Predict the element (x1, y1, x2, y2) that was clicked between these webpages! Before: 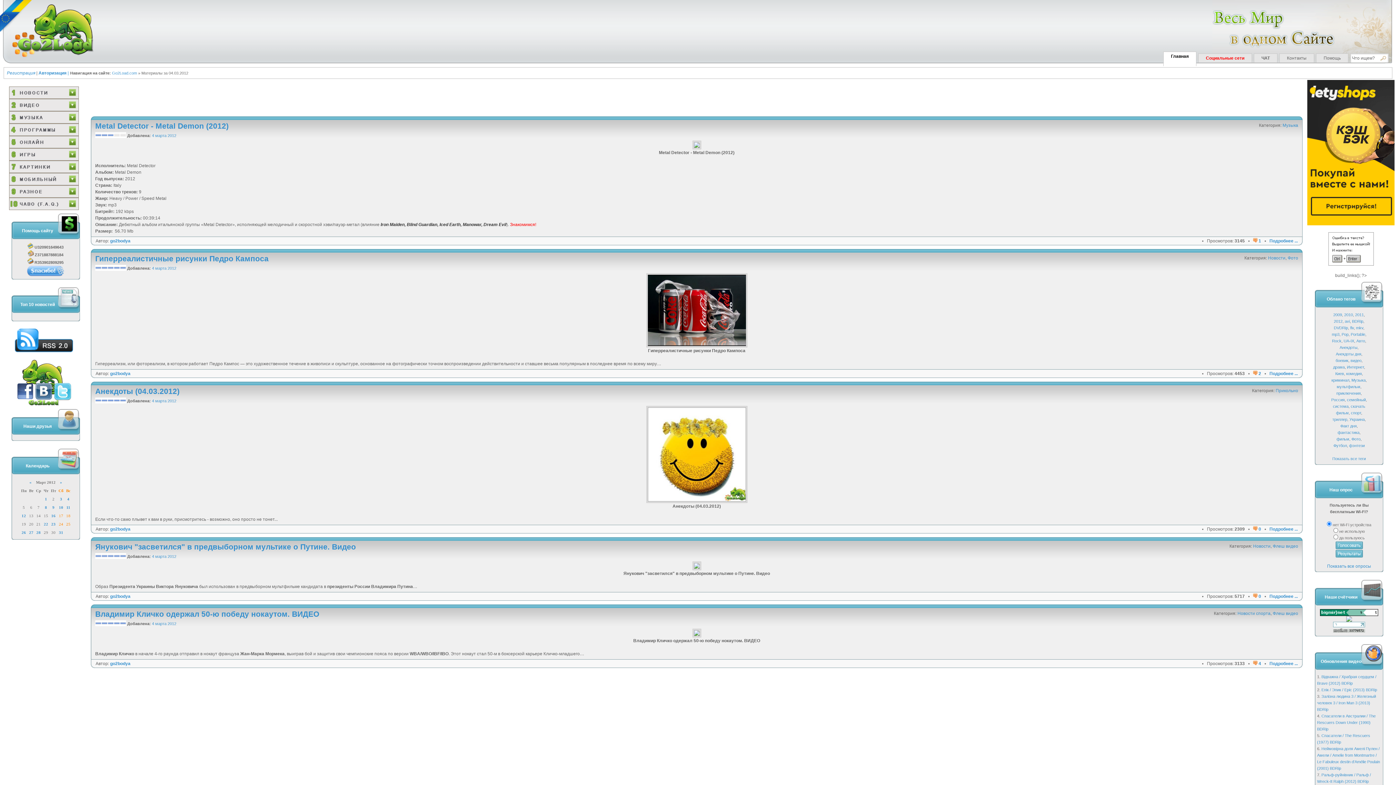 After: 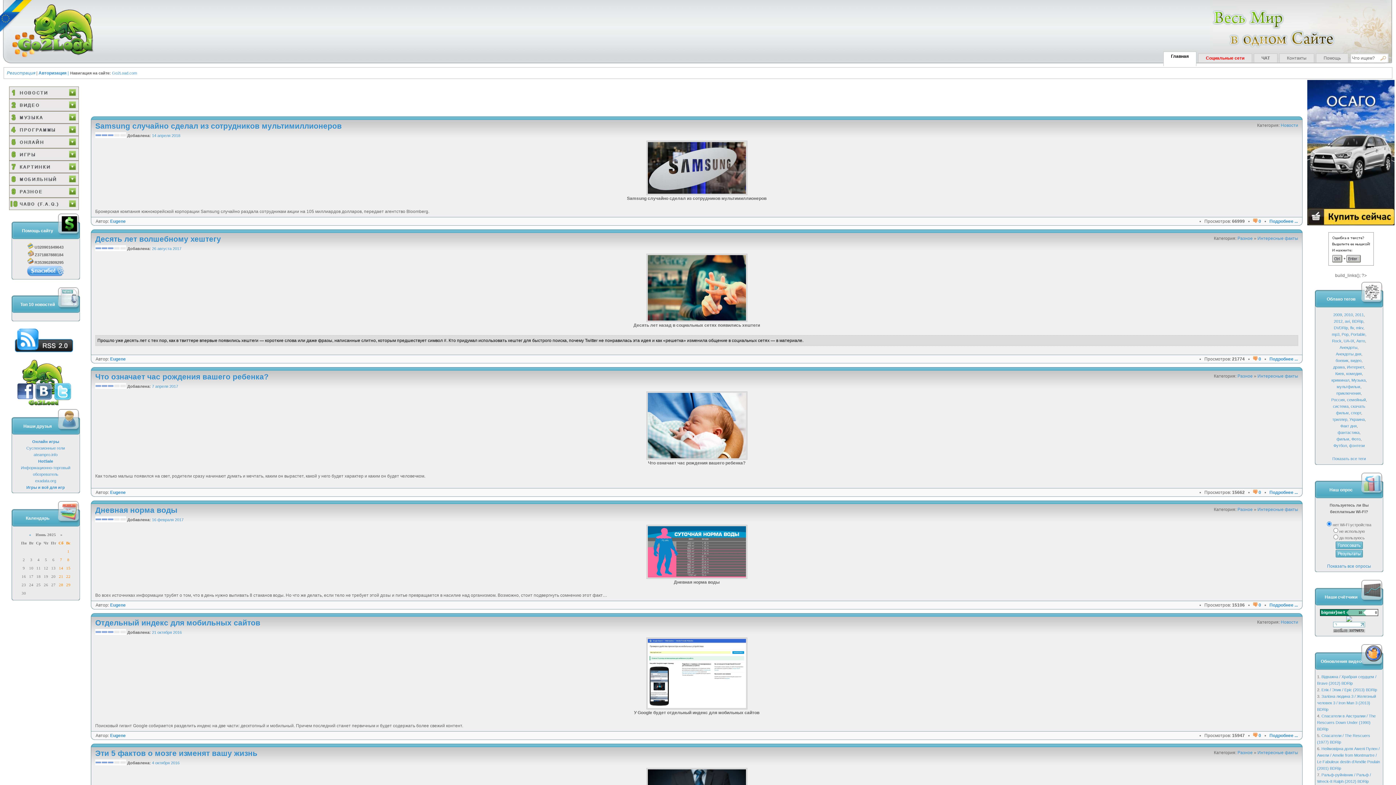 Action: bbox: (112, 70, 137, 75) label: Go2Load.com